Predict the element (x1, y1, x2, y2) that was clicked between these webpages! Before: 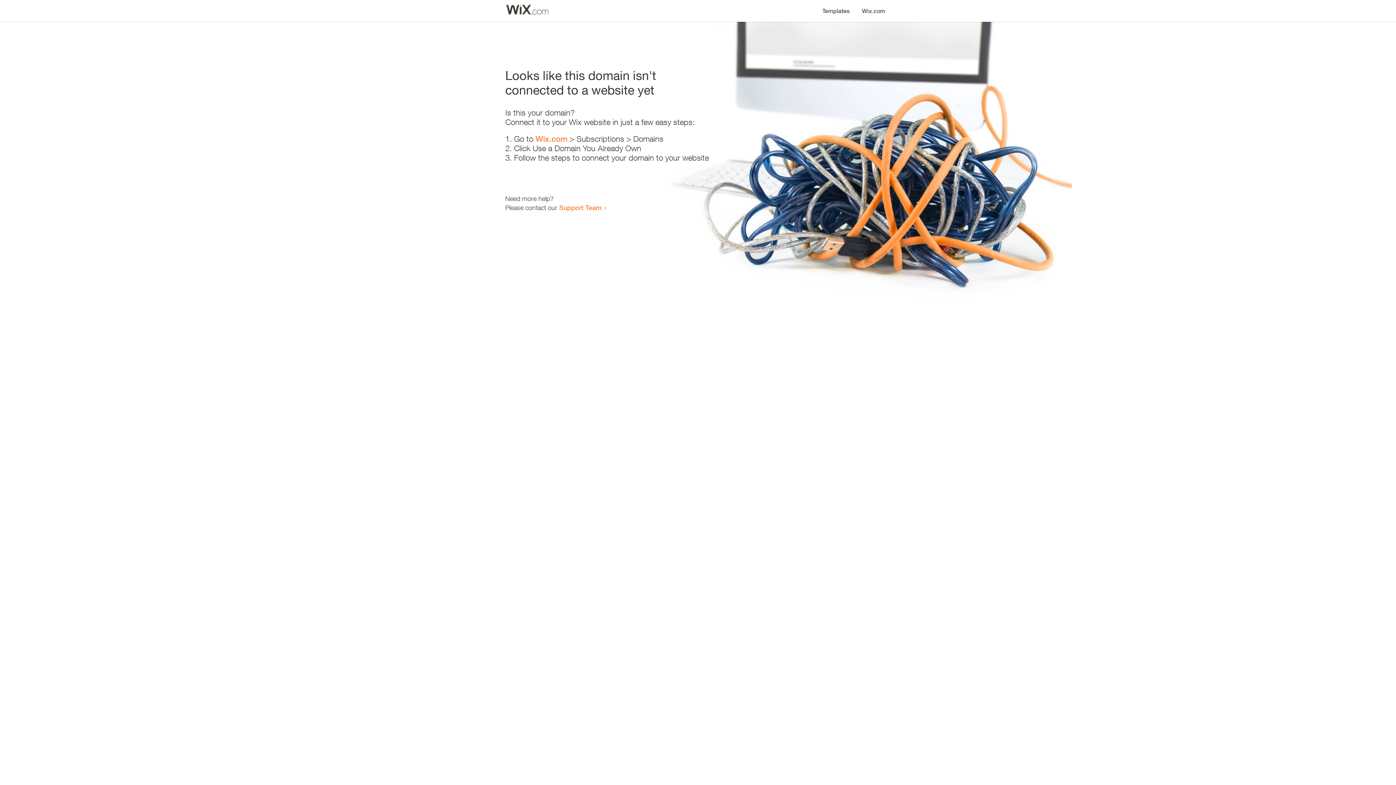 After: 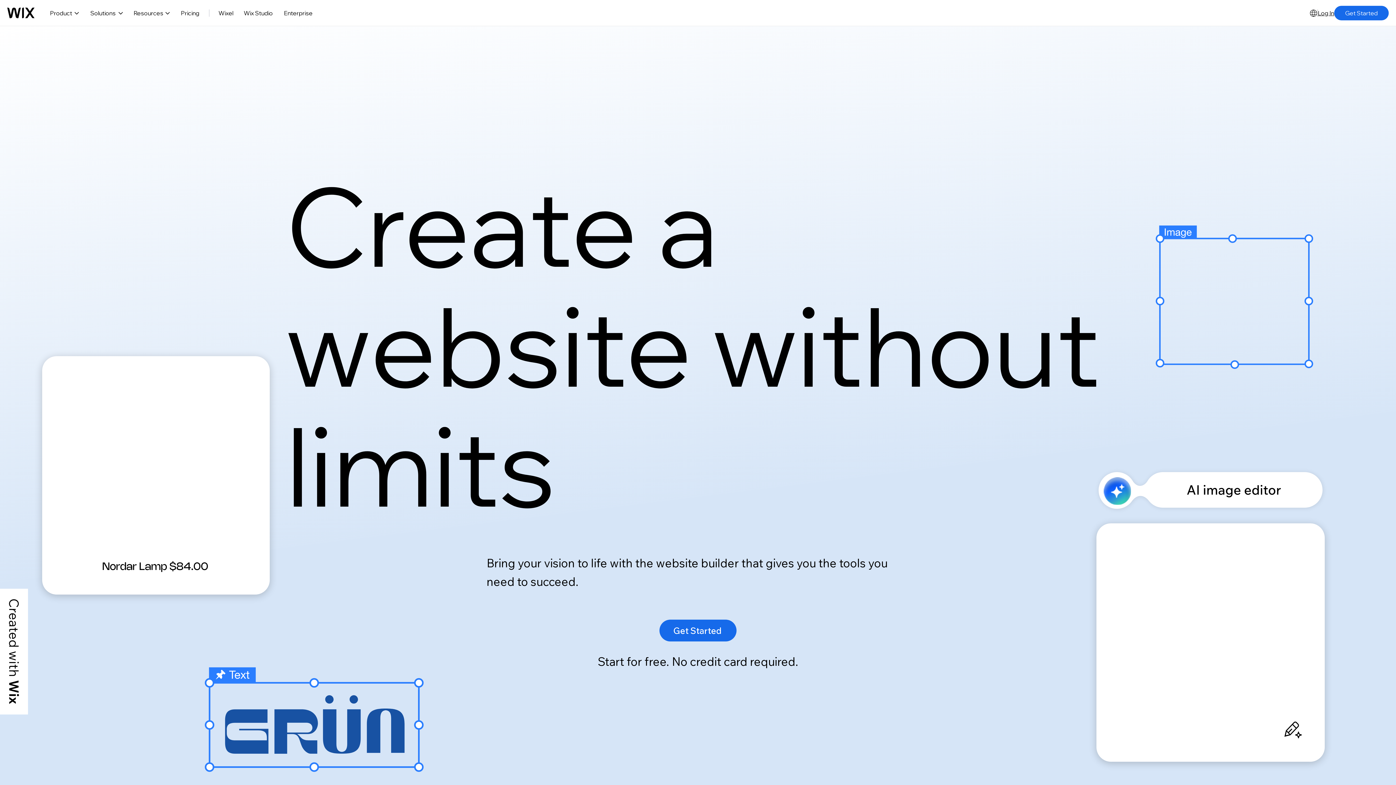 Action: label: Wix.com bbox: (856, 0, 890, 14)